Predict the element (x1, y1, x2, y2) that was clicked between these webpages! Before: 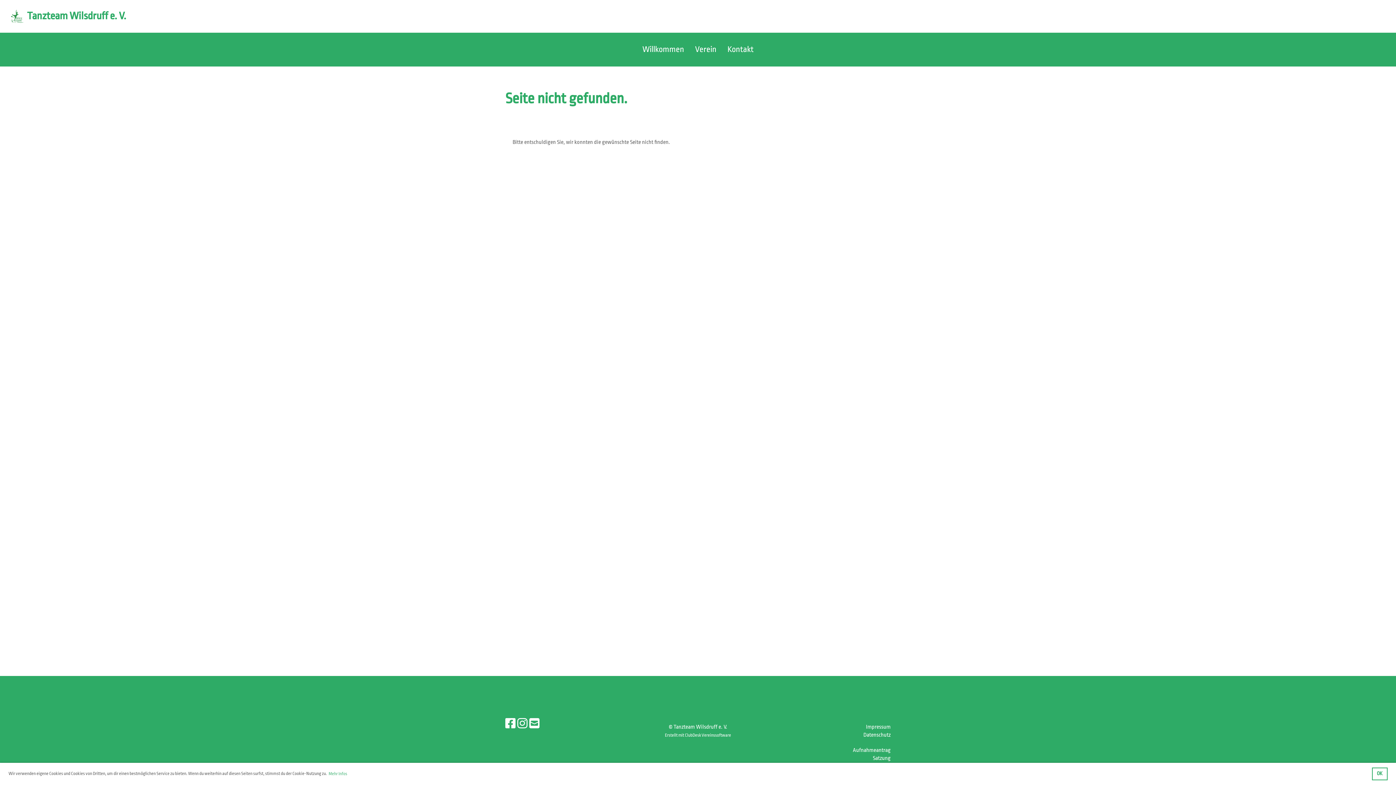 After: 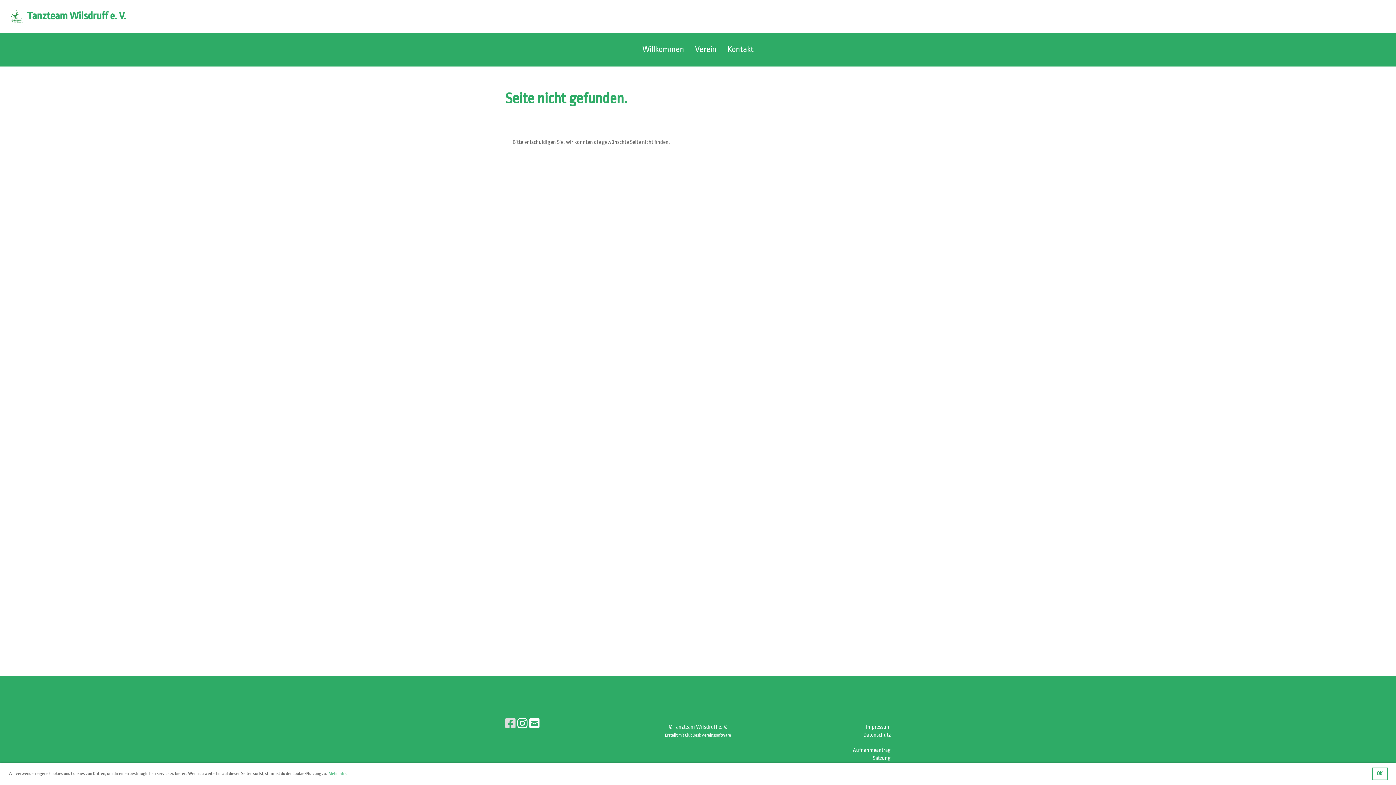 Action: bbox: (505, 718, 515, 730)